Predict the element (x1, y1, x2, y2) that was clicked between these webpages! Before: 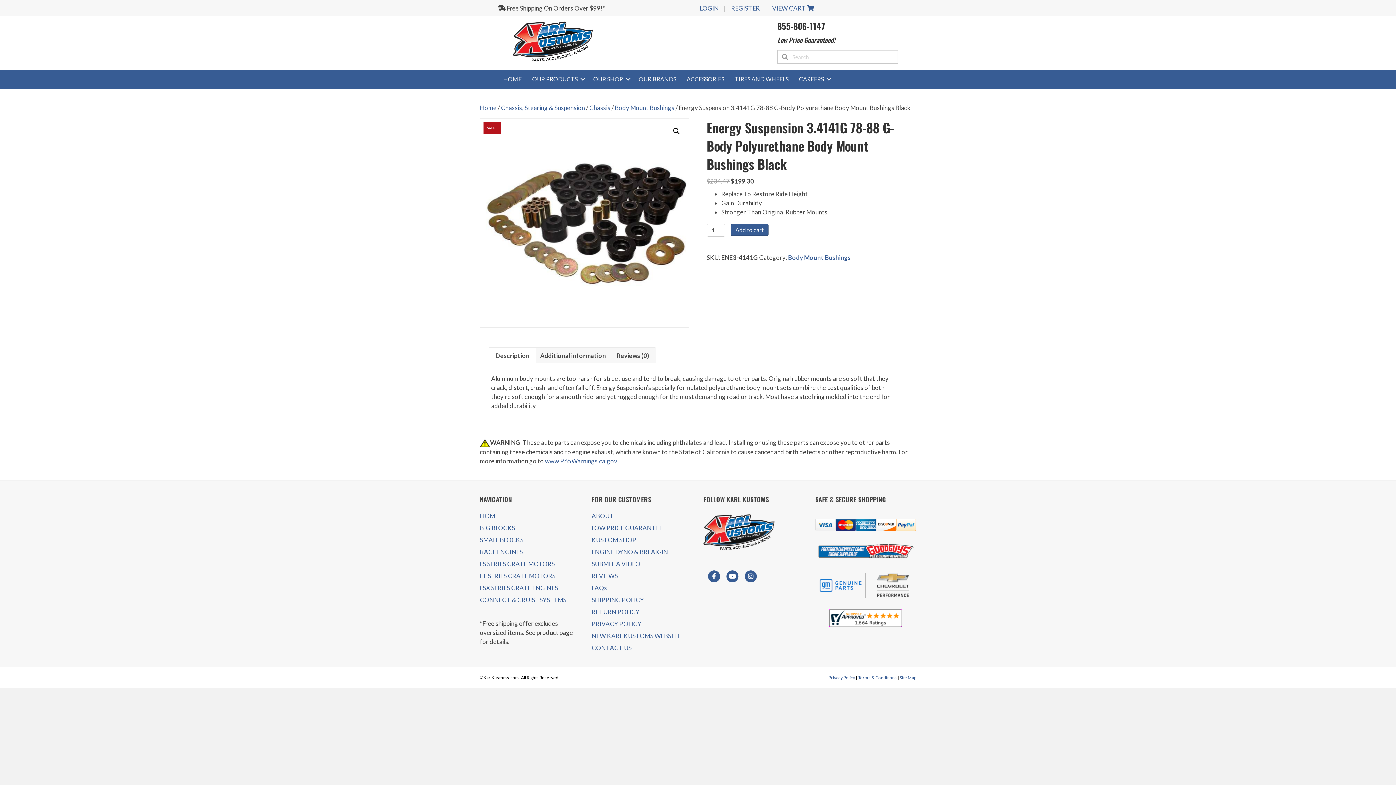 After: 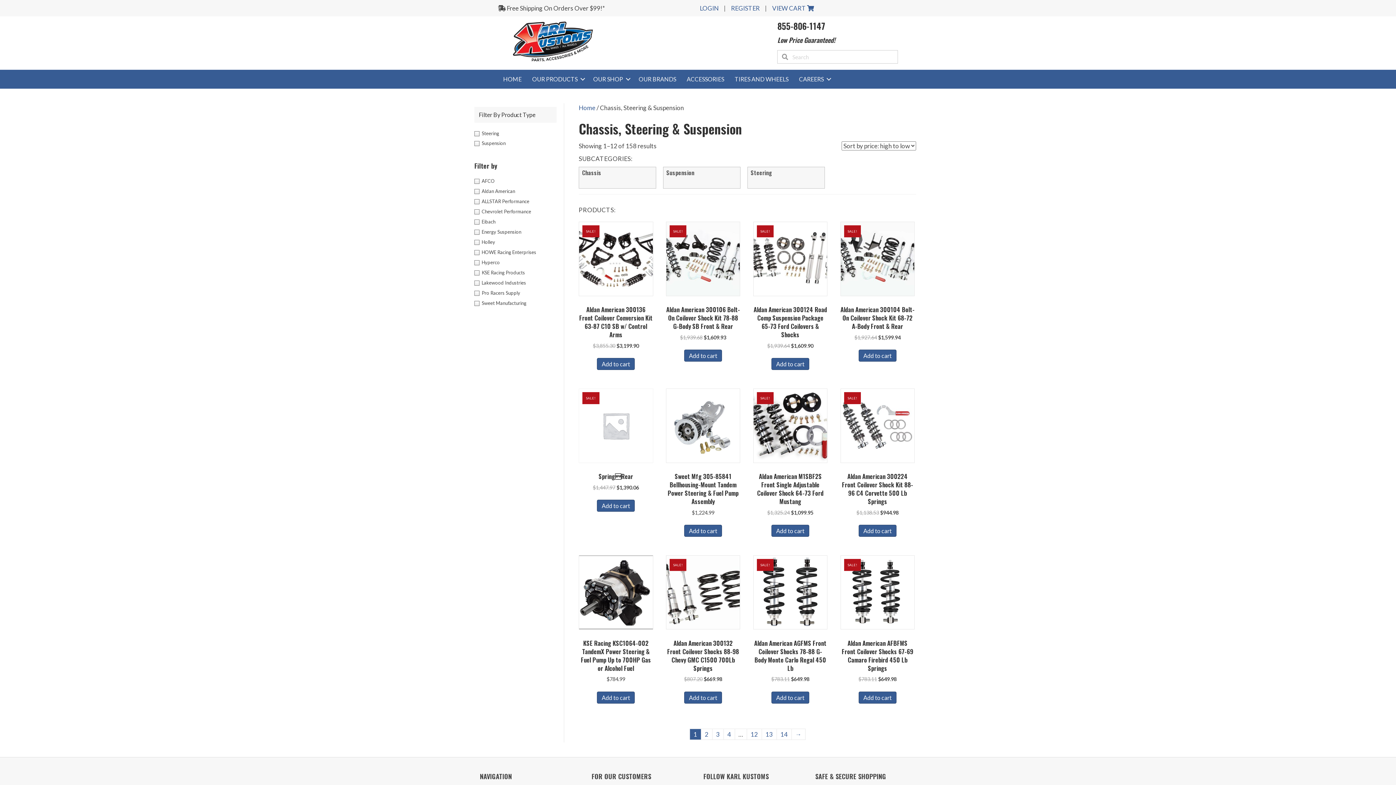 Action: bbox: (501, 104, 585, 111) label: Chassis, Steering & Suspension